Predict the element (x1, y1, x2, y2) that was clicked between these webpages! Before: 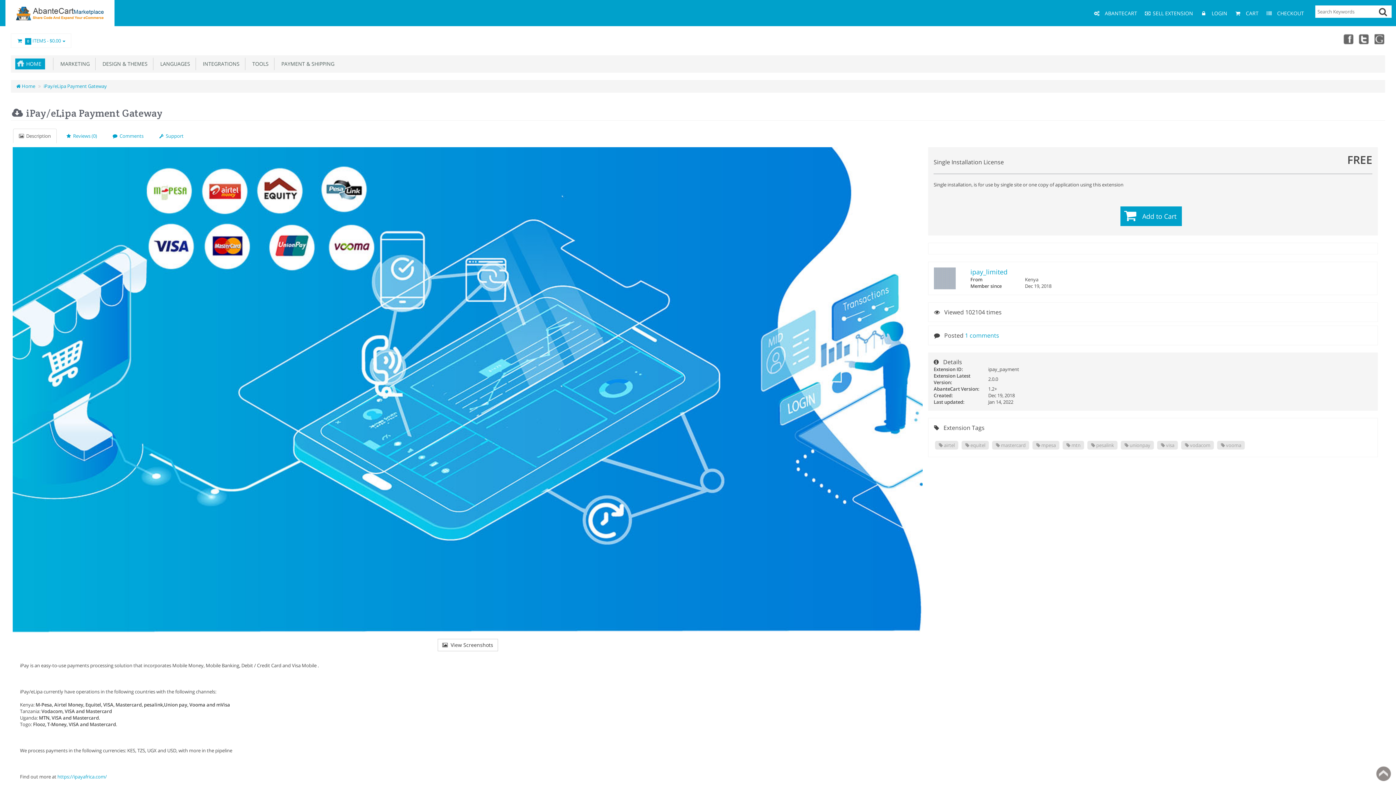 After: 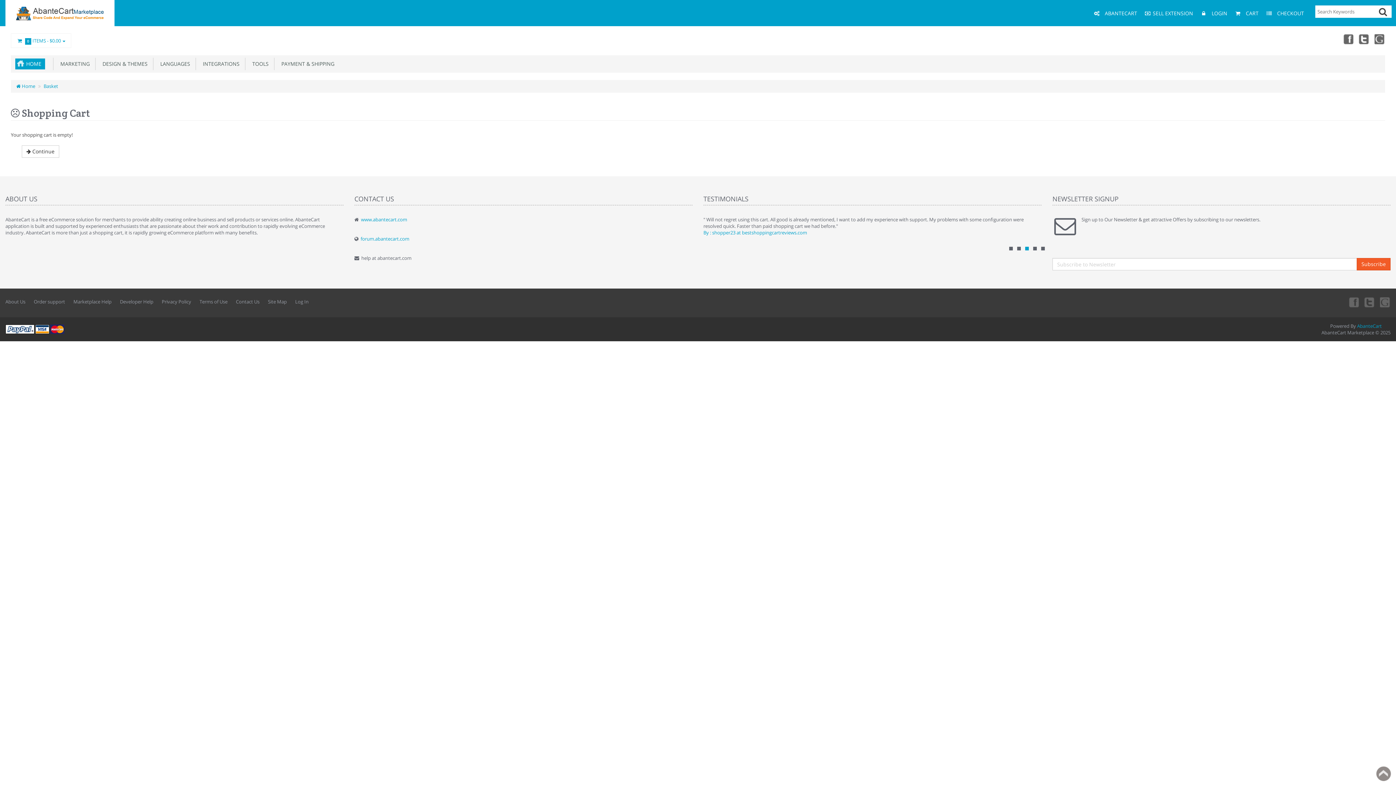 Action: bbox: (1231, 9, 1258, 17) label:   CART